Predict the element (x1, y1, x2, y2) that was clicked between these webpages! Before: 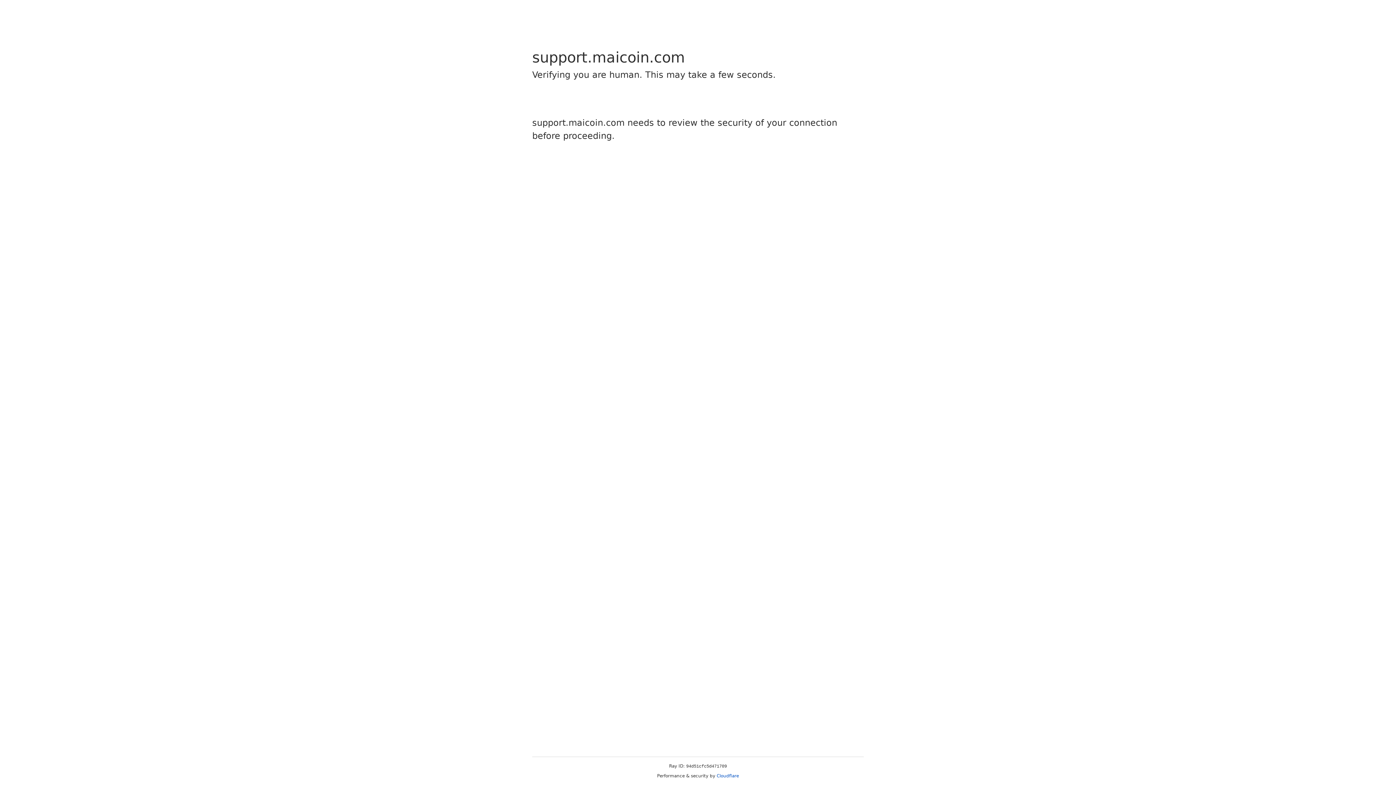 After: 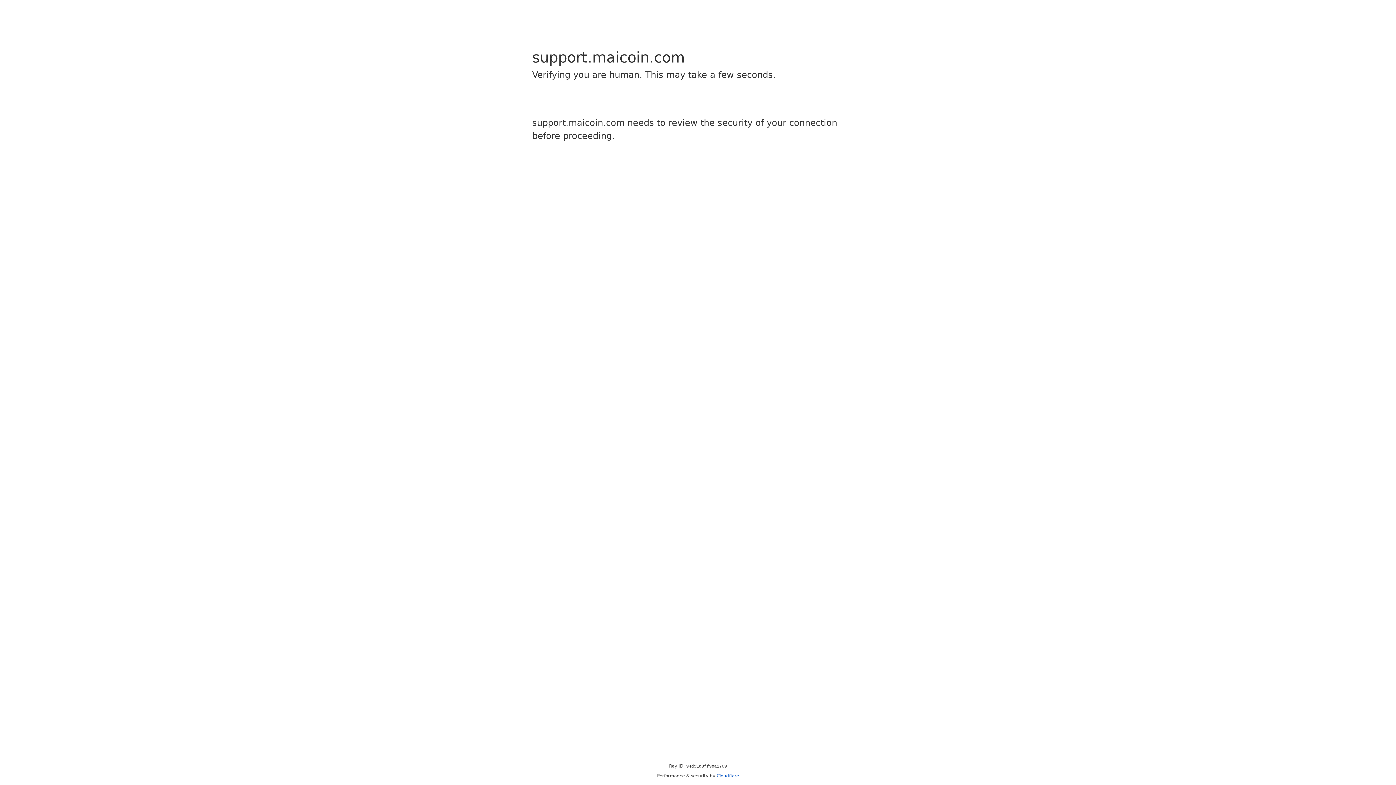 Action: label: Cloudflare bbox: (716, 773, 739, 778)